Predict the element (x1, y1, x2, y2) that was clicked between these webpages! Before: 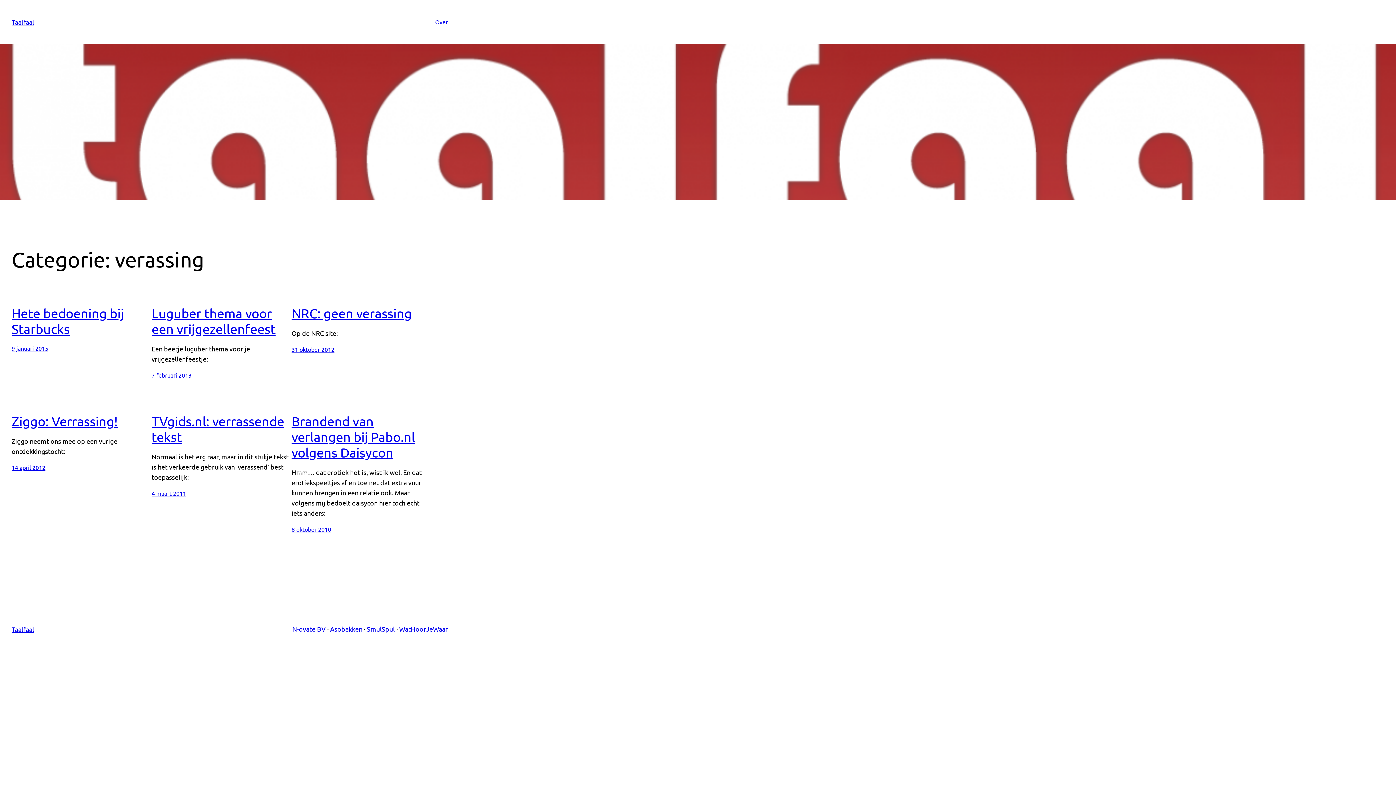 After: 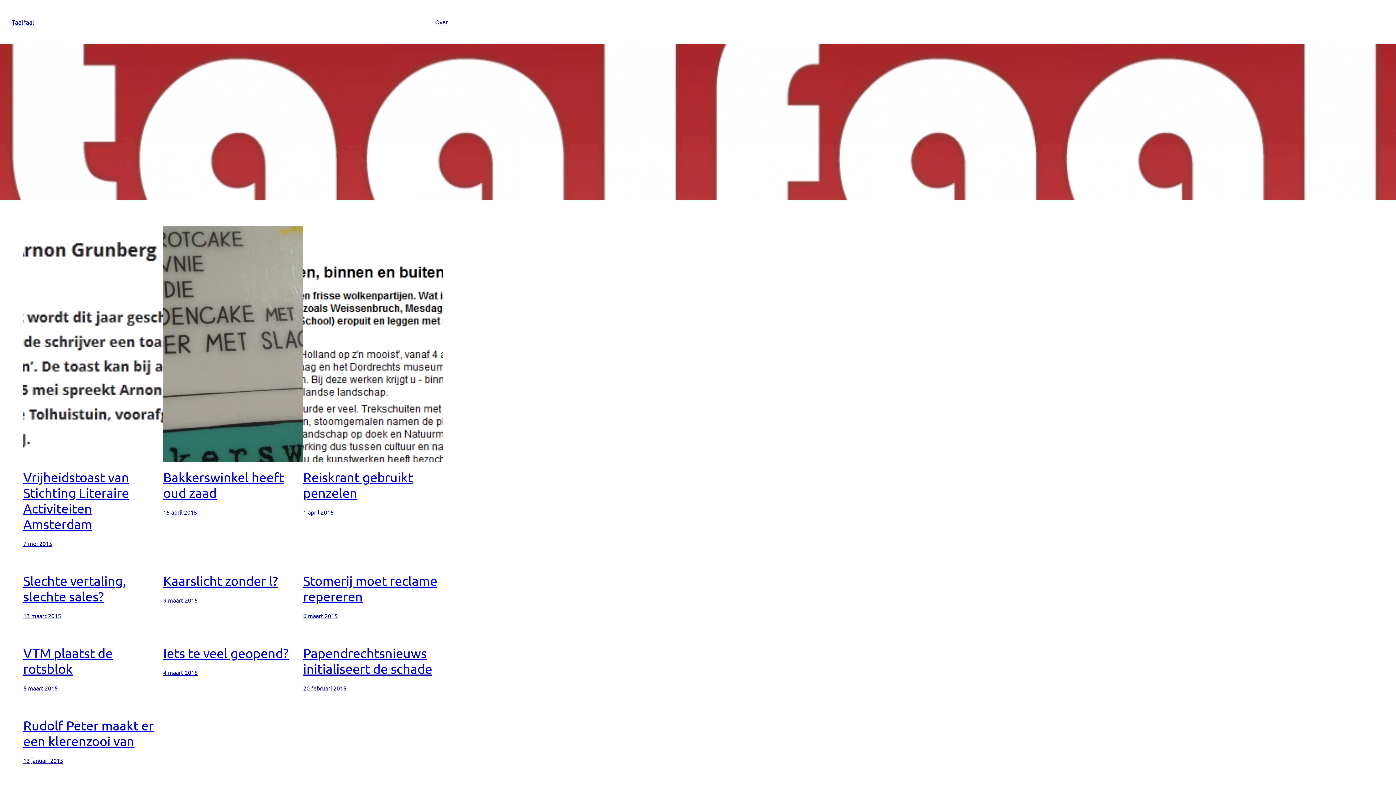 Action: label: Taalfaal bbox: (11, 18, 34, 25)